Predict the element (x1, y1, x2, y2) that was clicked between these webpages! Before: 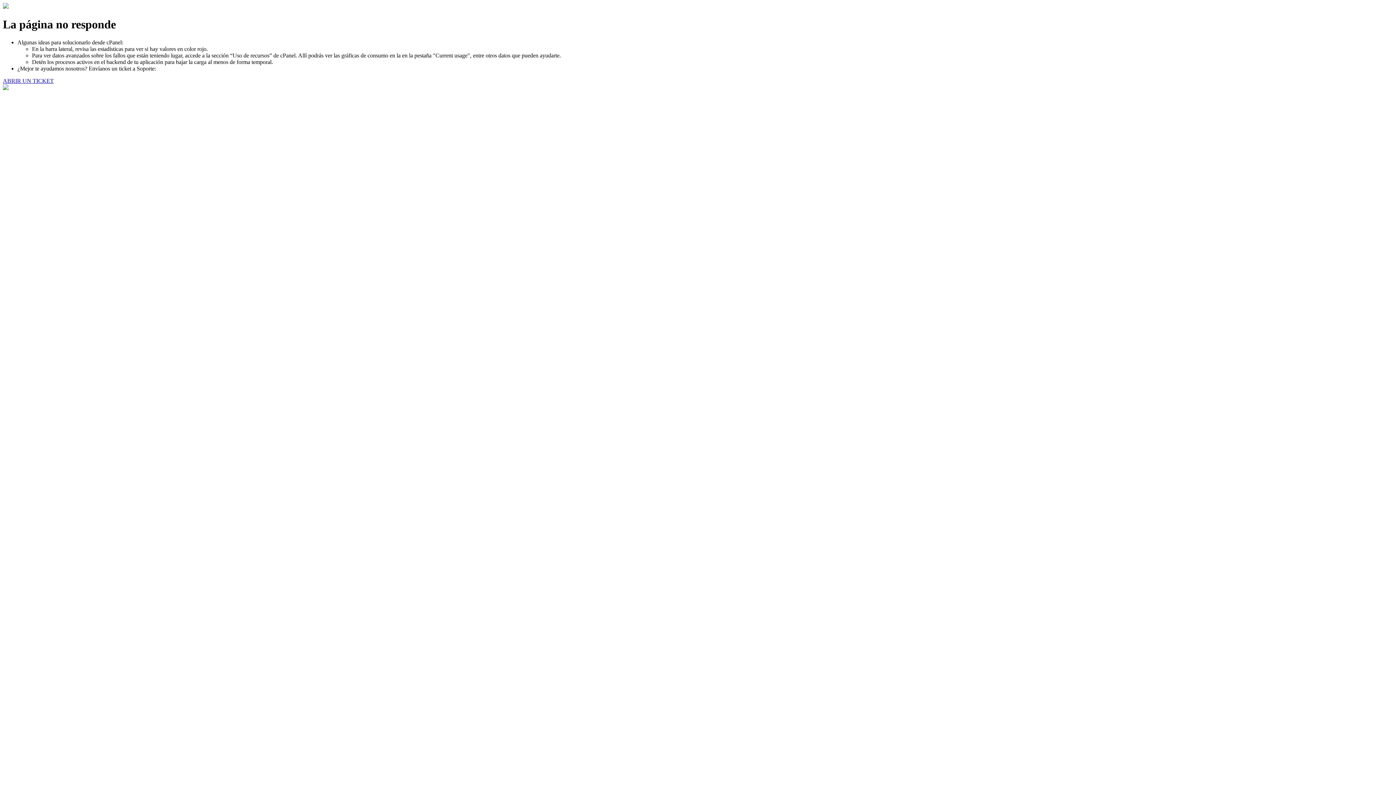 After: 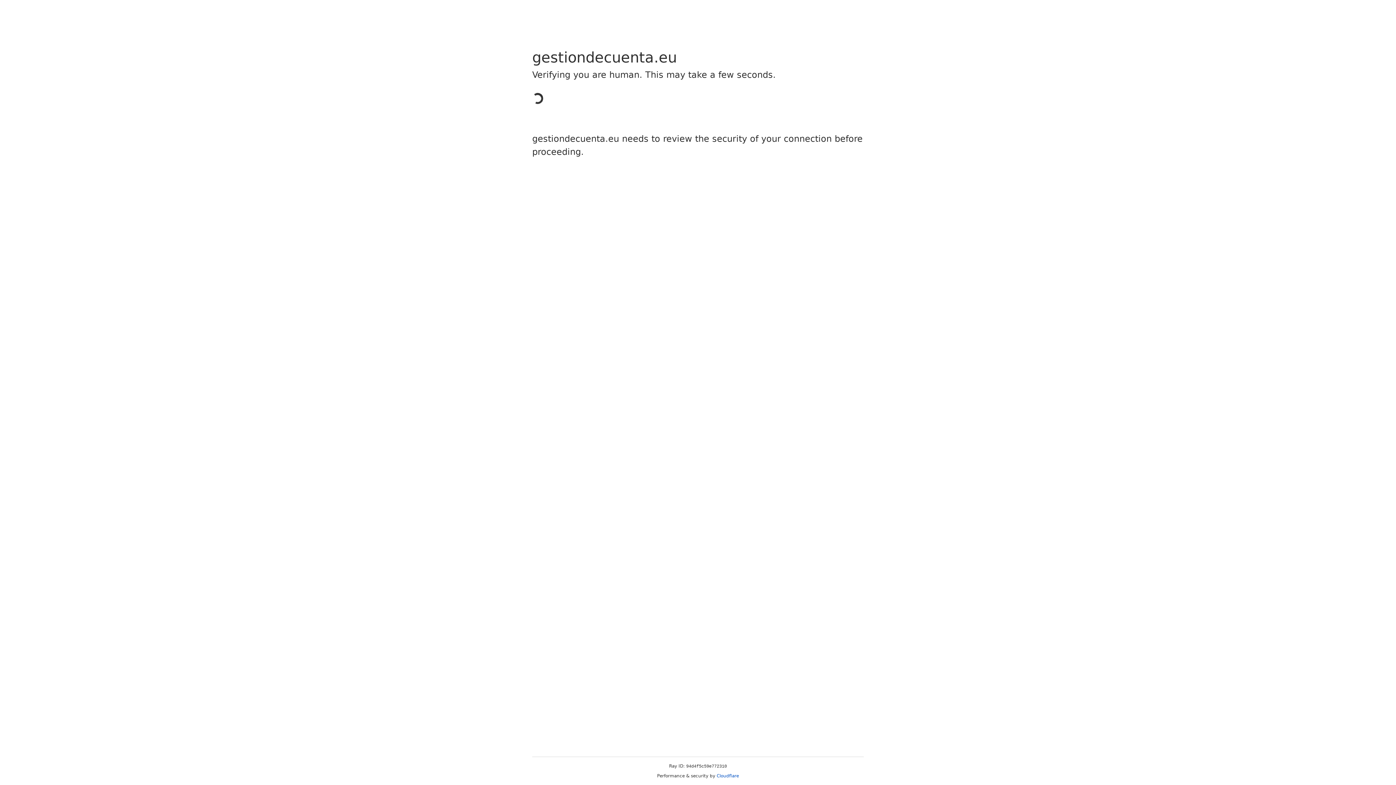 Action: label: ABRIR UN TICKET bbox: (2, 77, 53, 83)